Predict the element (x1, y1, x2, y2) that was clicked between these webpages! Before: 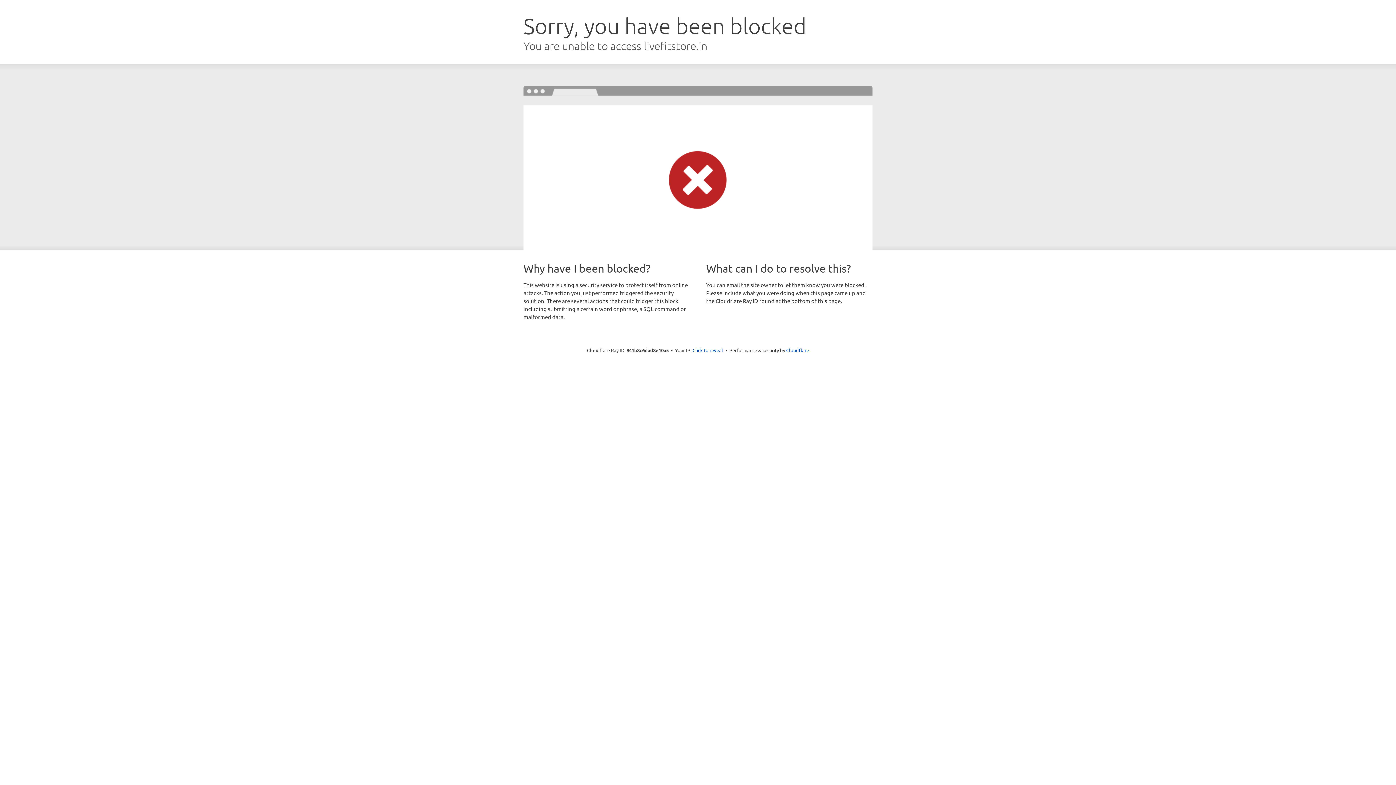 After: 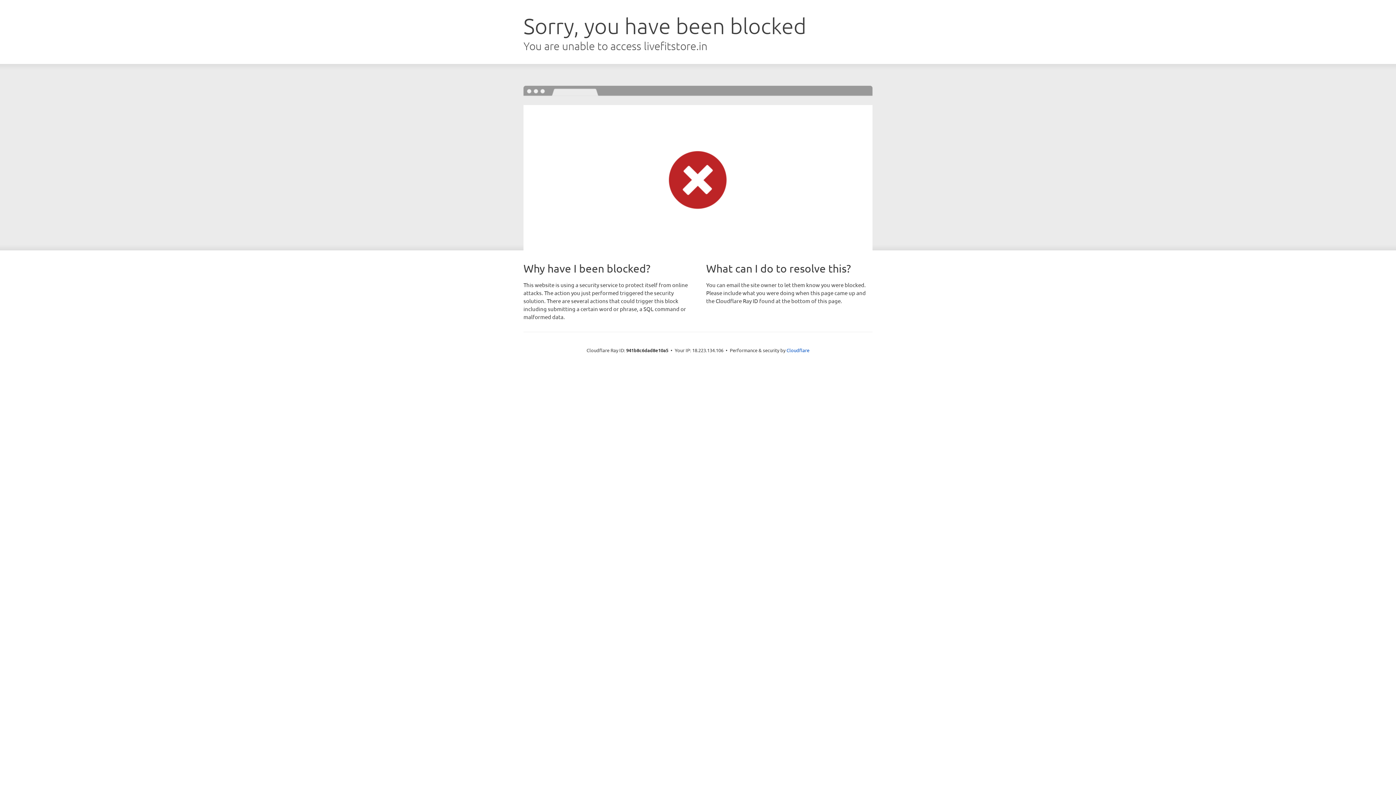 Action: bbox: (692, 346, 723, 353) label: Click to reveal